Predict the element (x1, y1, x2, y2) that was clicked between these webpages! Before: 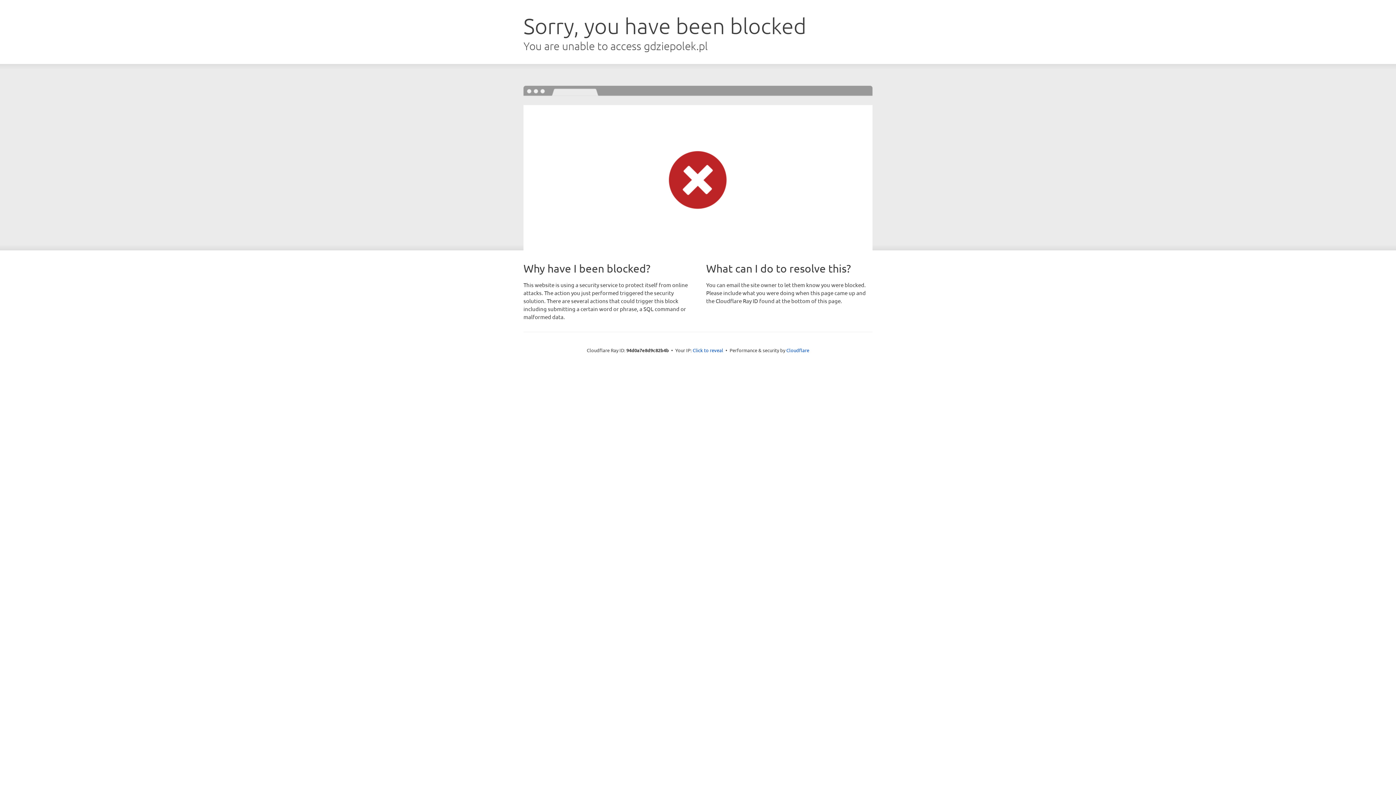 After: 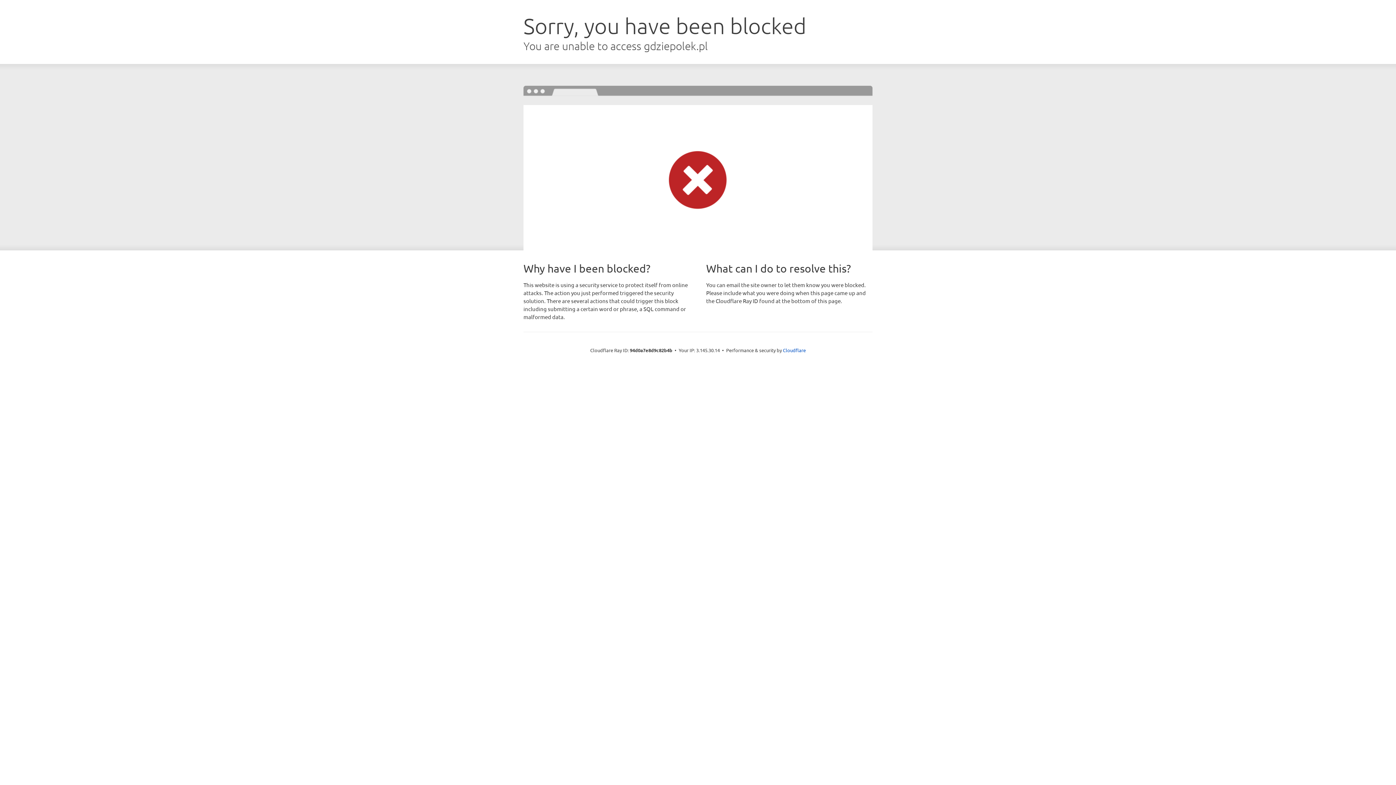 Action: label: Click to reveal bbox: (692, 346, 723, 353)